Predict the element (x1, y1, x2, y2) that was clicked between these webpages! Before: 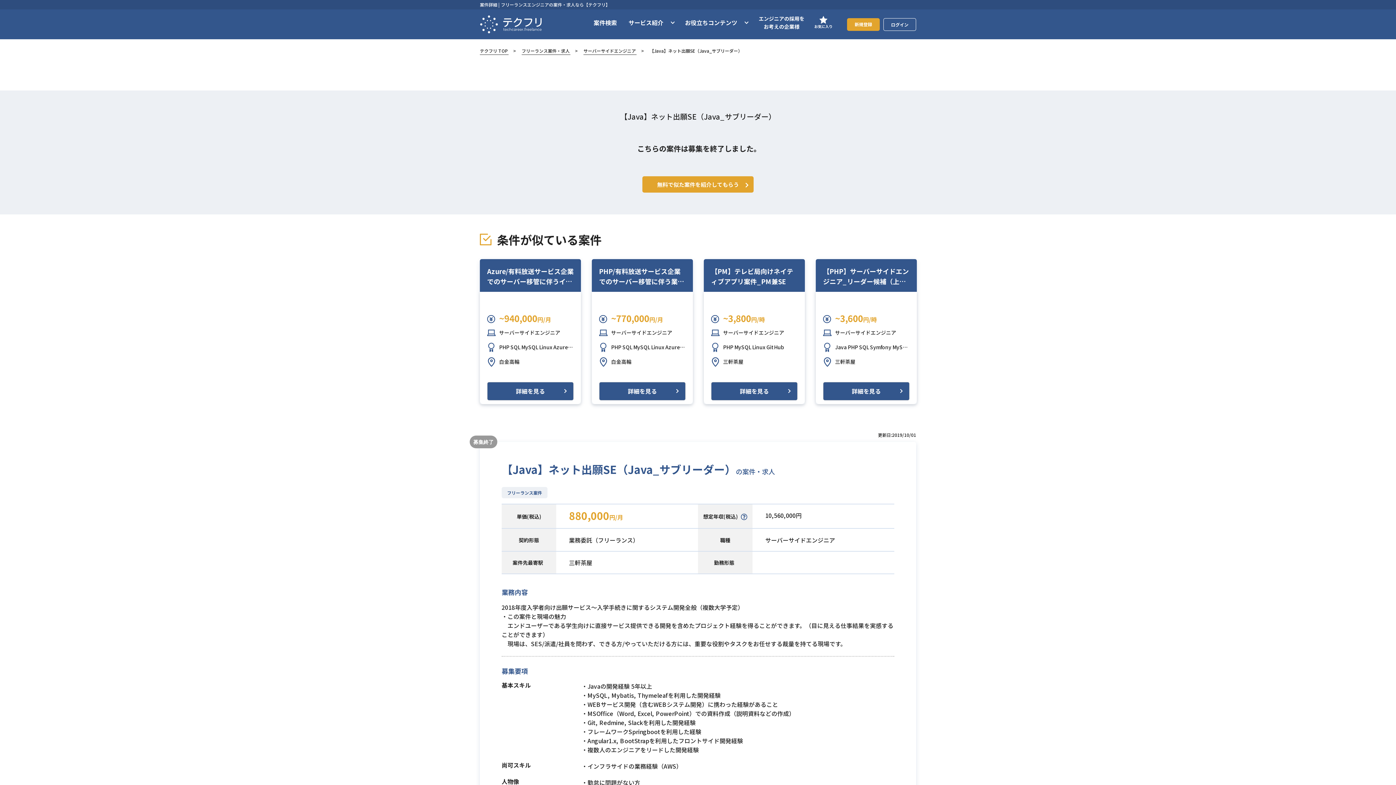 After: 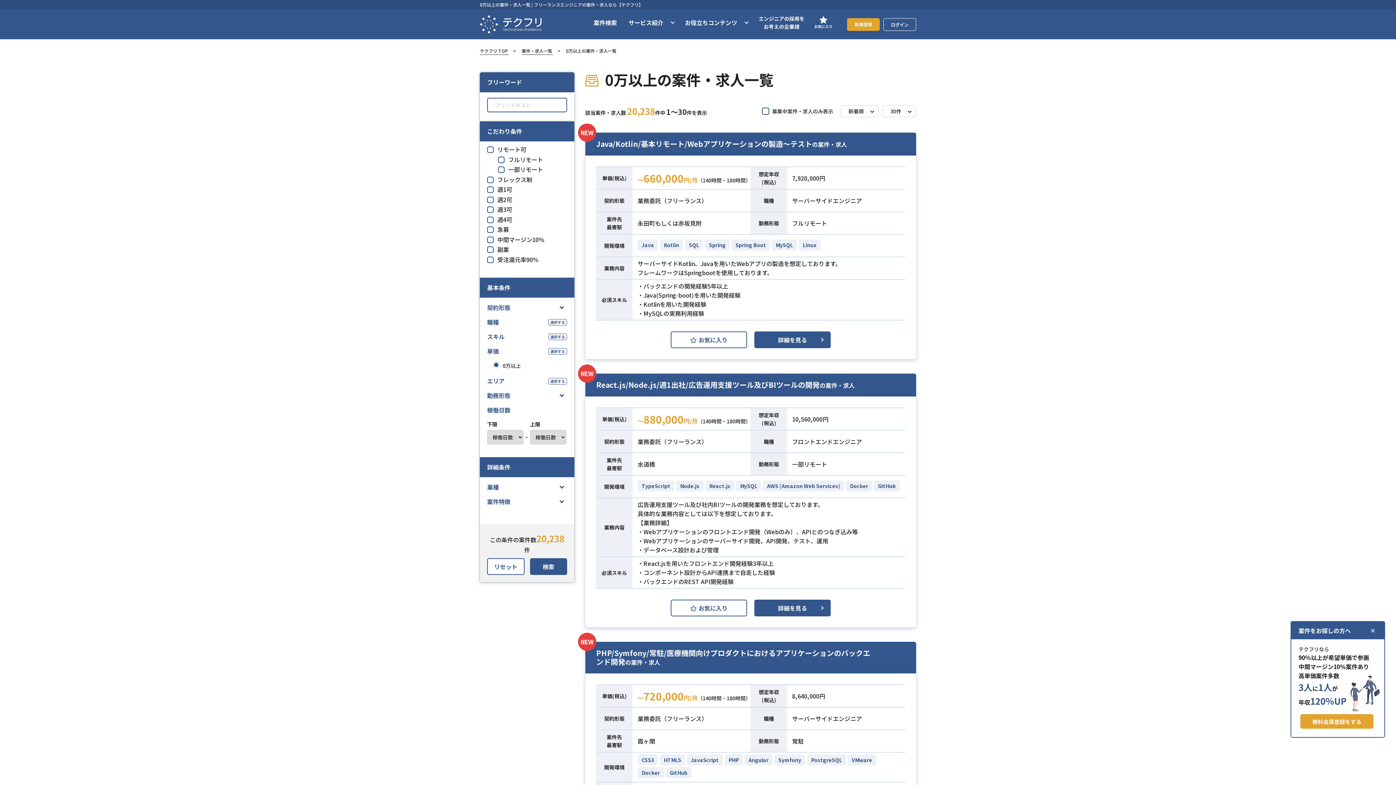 Action: label: 業務委託（フリーランス） bbox: (569, 536, 638, 544)